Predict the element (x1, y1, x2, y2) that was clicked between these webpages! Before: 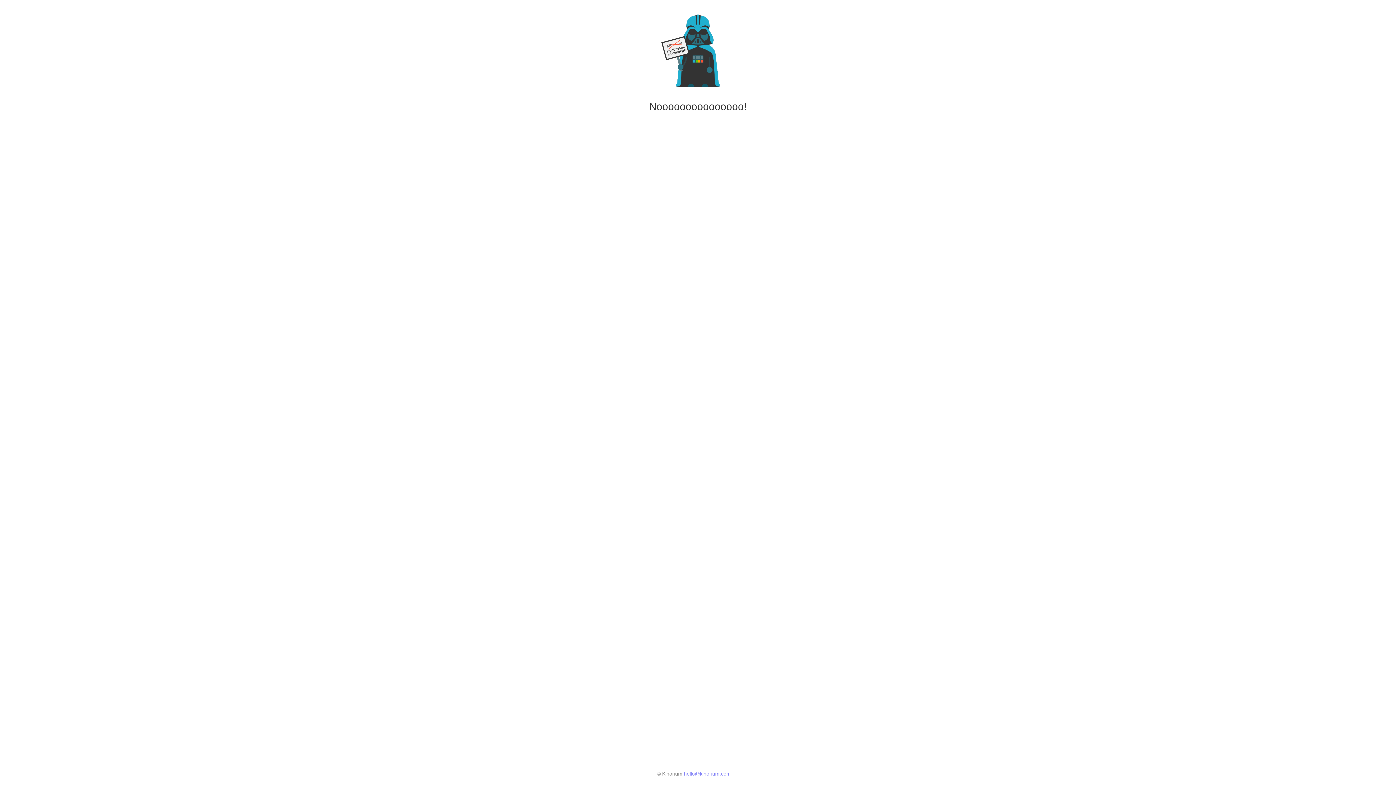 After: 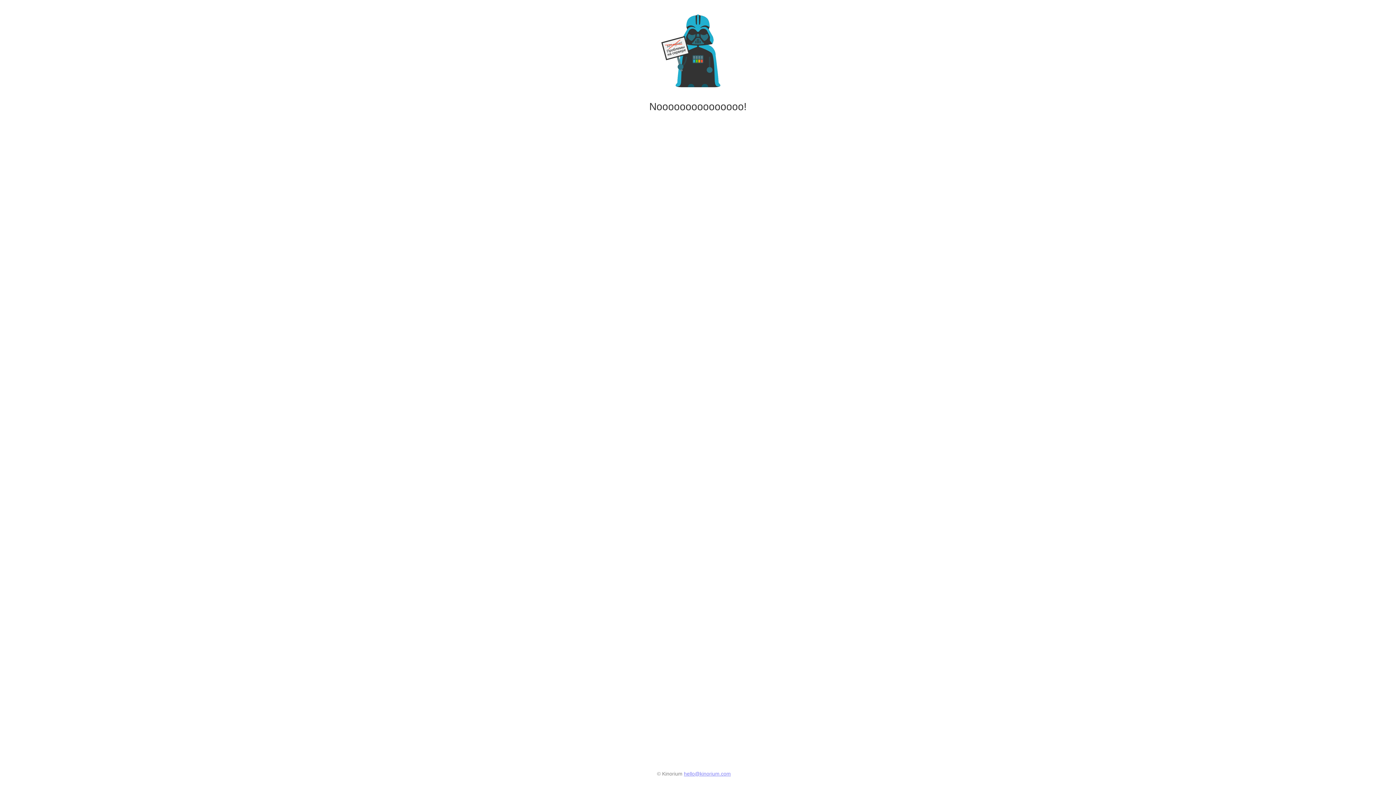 Action: label: hello@kinorium.com bbox: (684, 771, 731, 777)